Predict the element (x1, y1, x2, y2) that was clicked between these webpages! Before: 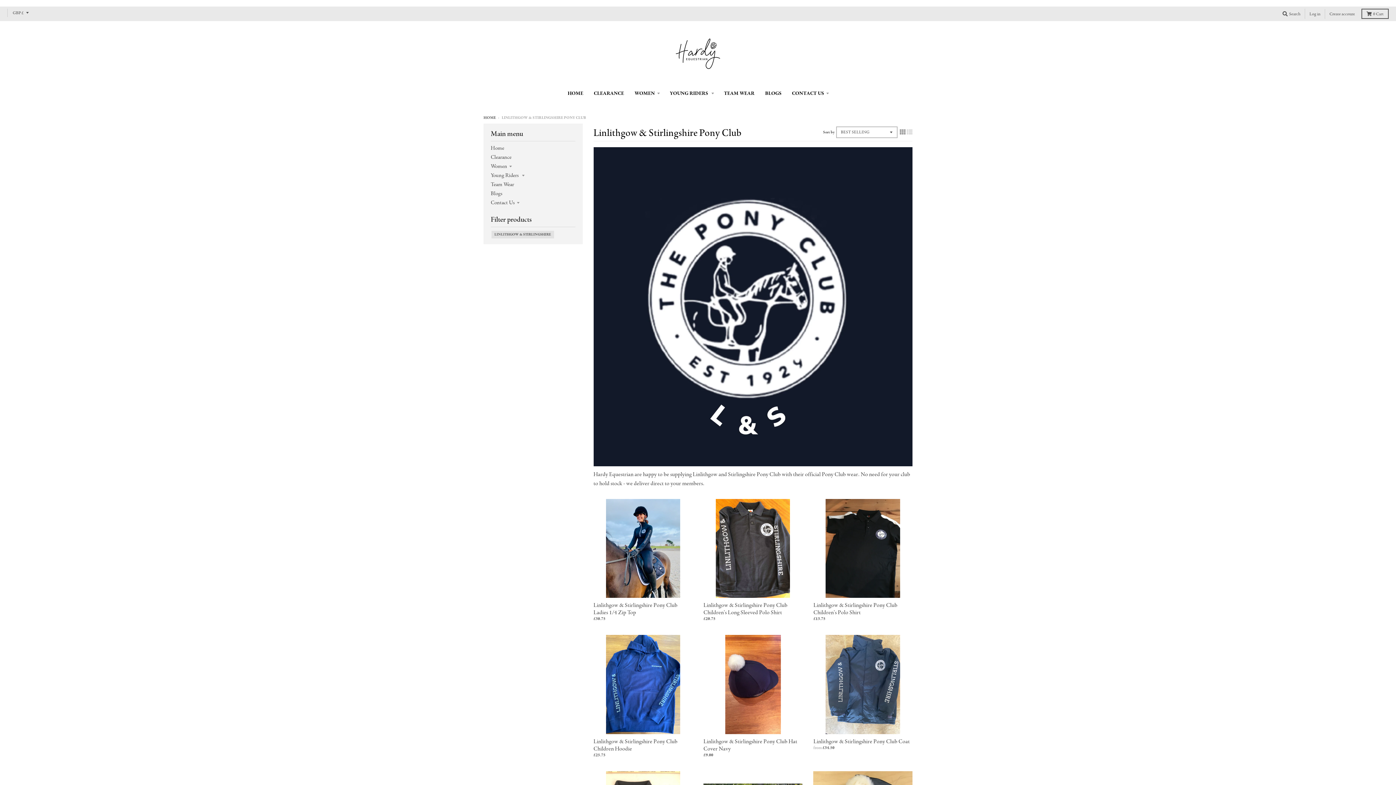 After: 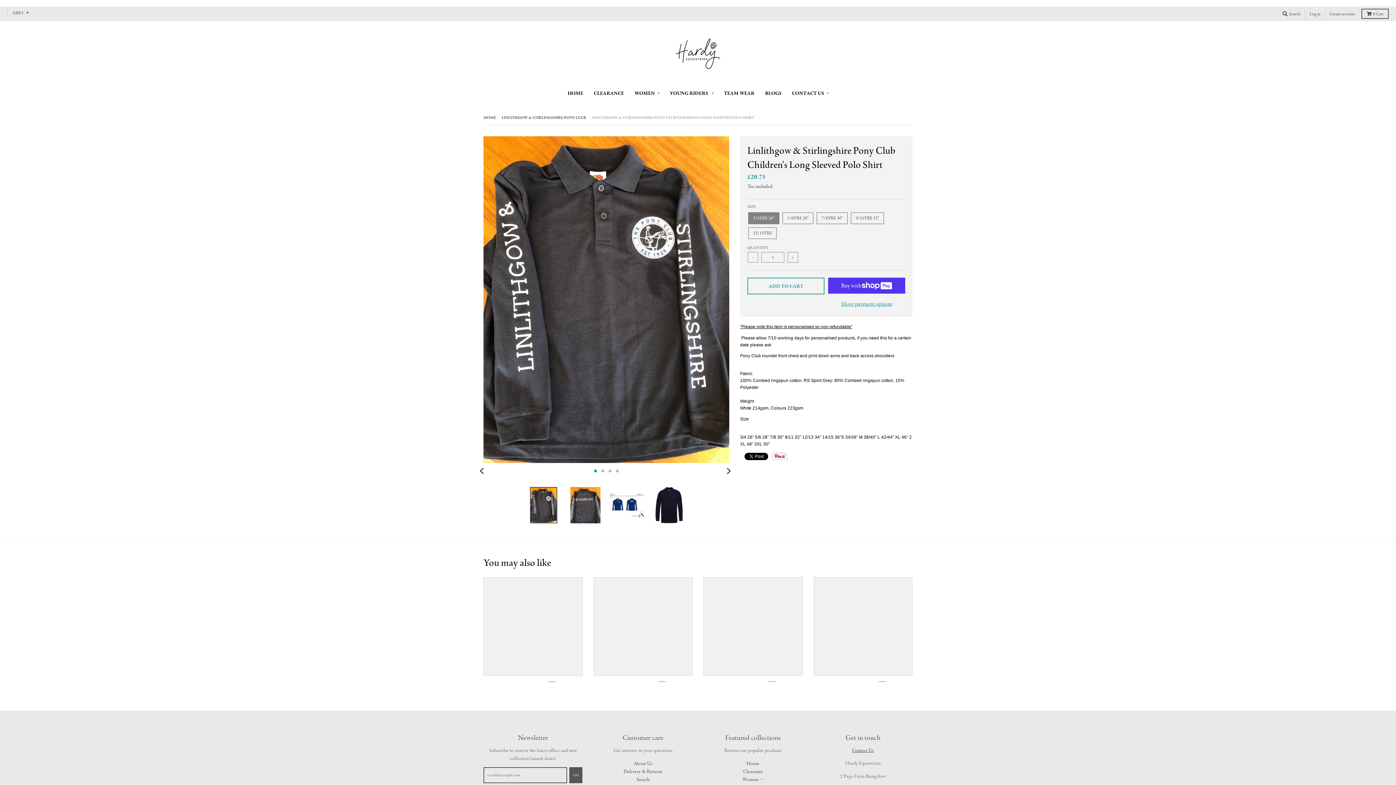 Action: bbox: (703, 601, 787, 616) label: Linlithgow & Stirlingshire Pony Club Children's Long Sleeved Polo Shirt